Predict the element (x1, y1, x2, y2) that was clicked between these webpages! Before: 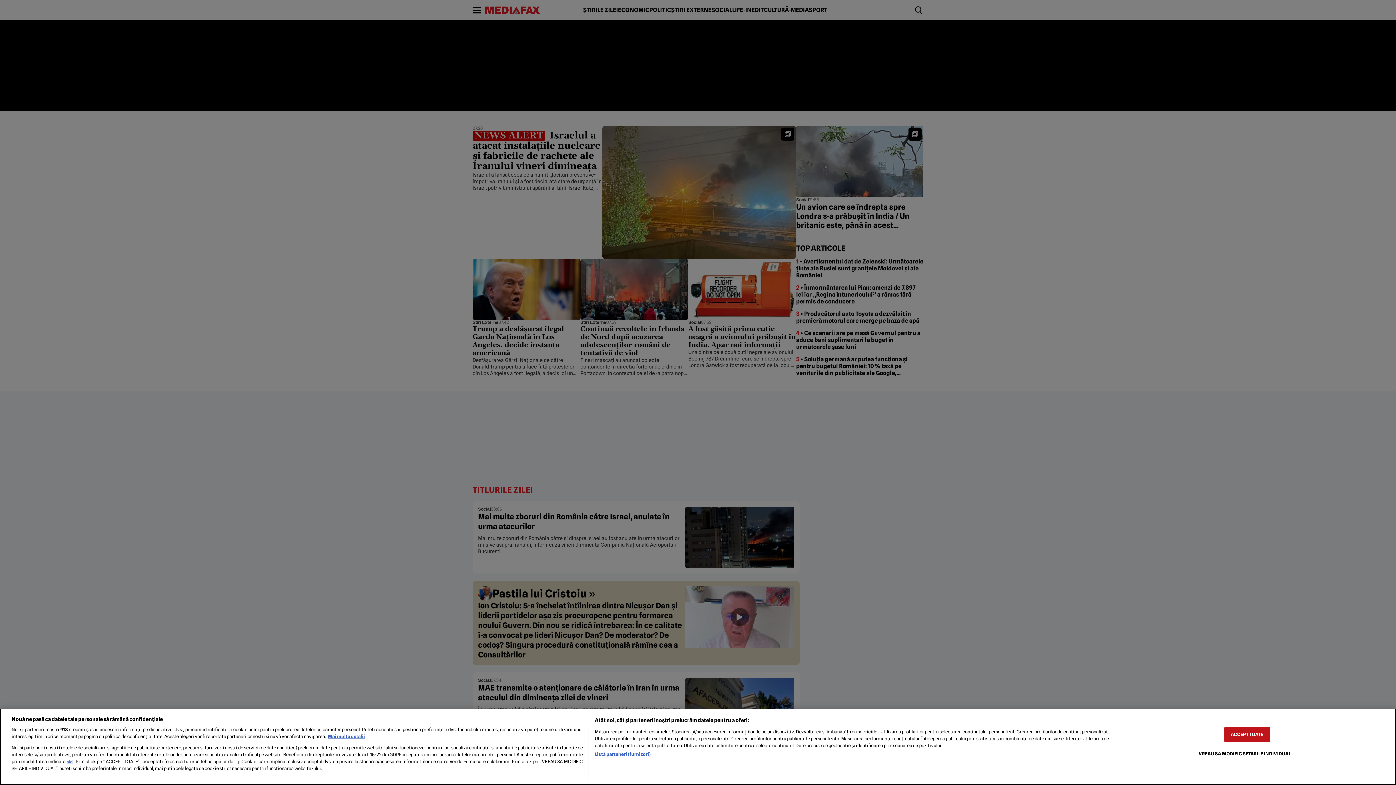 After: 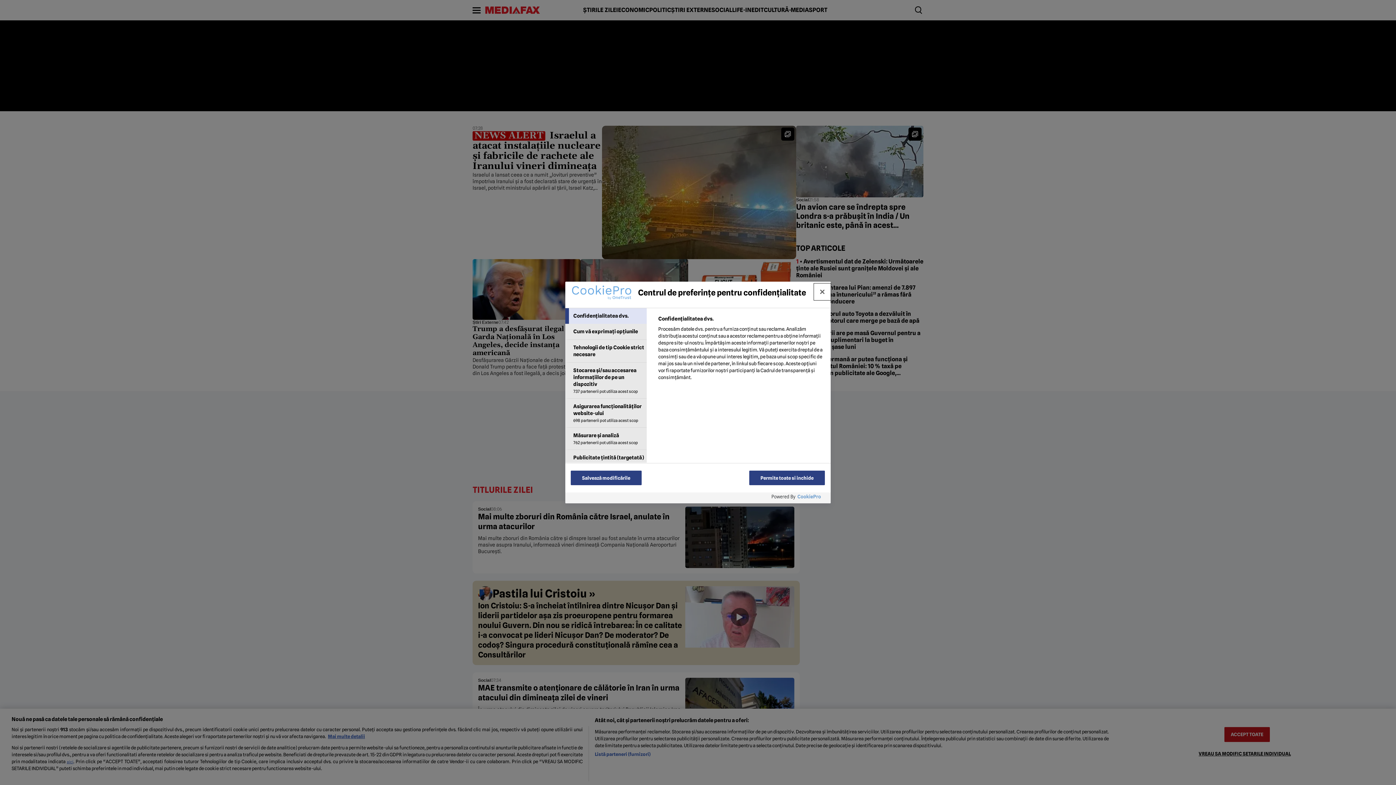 Action: bbox: (1198, 746, 1291, 761) label: VREAU SA MODIFIC SETARILE INDIVIDUAL